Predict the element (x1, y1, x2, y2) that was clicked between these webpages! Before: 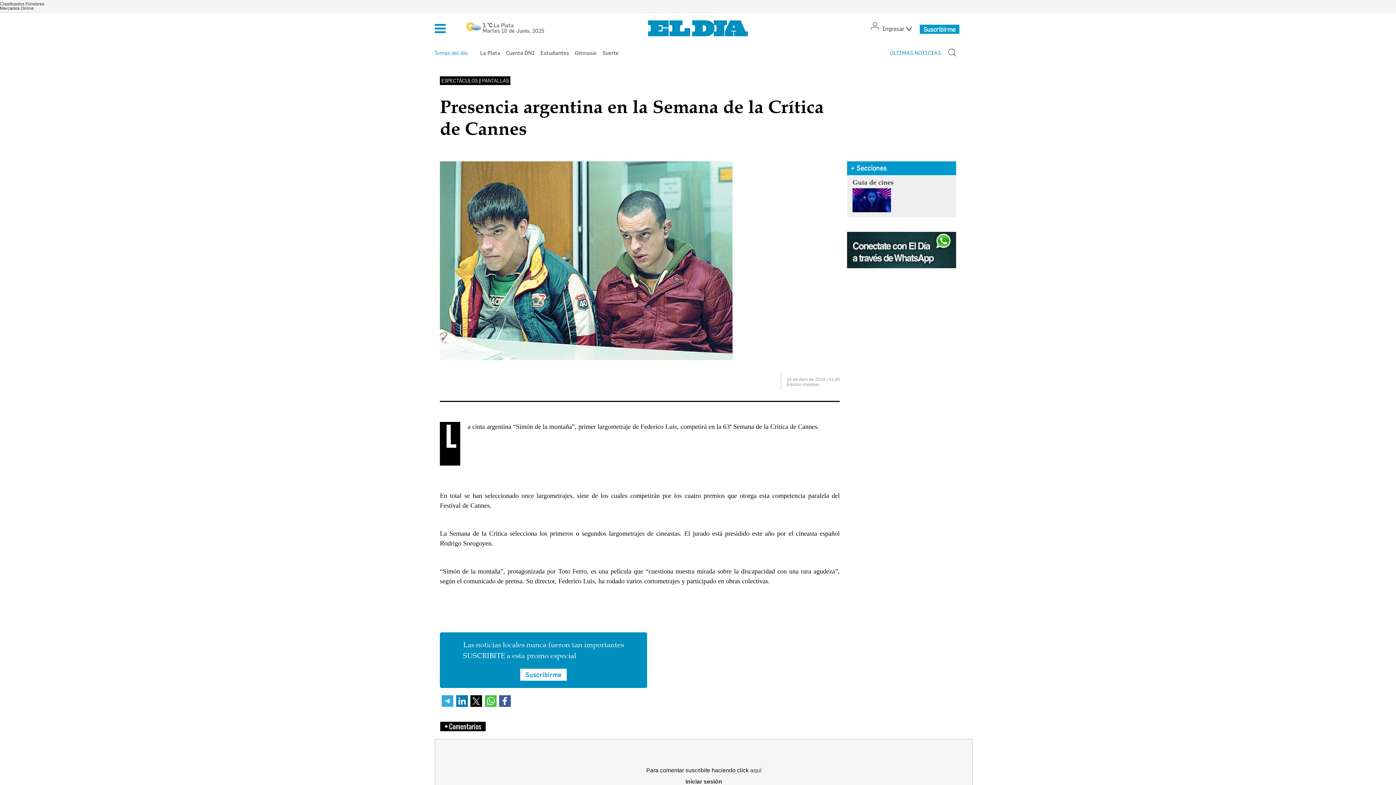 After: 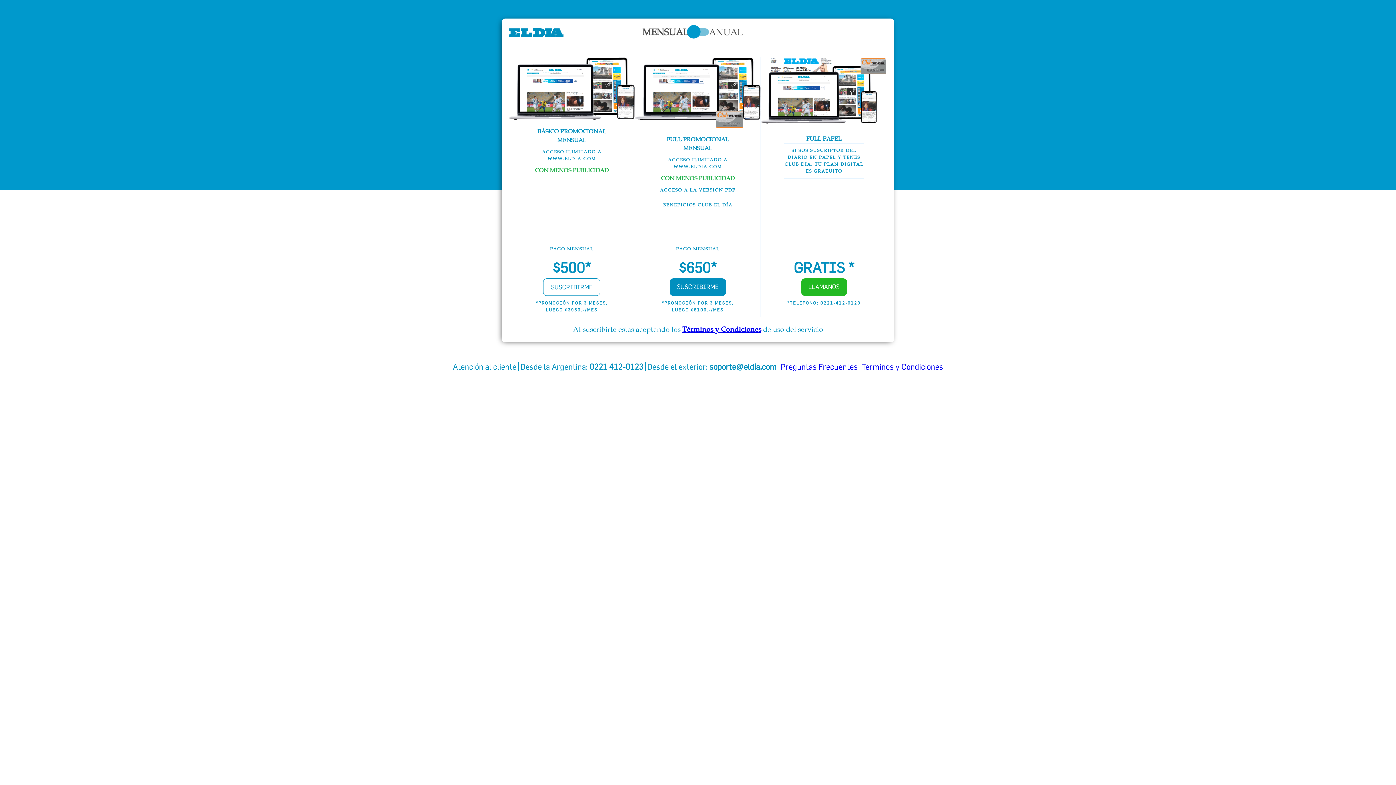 Action: label: Suscribirme bbox: (919, 24, 959, 33)